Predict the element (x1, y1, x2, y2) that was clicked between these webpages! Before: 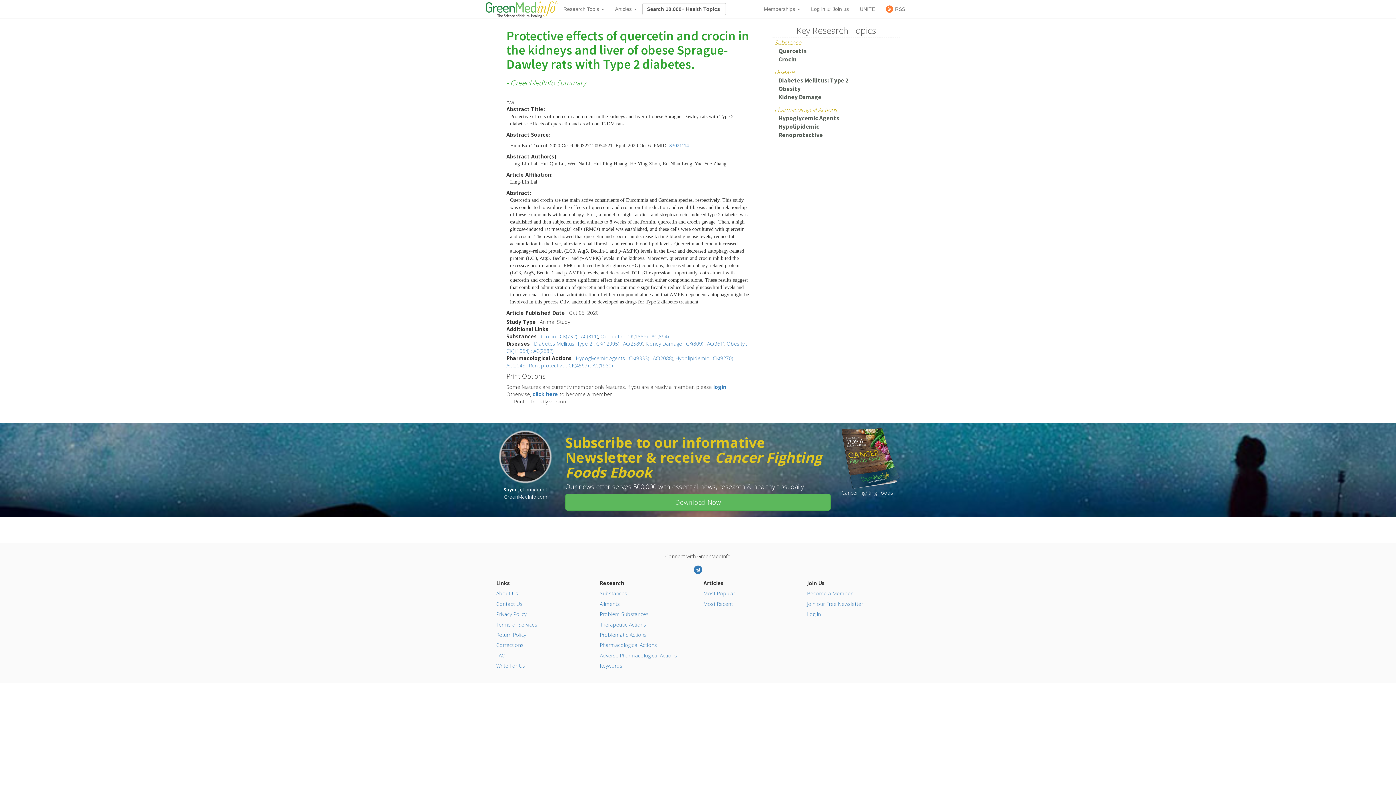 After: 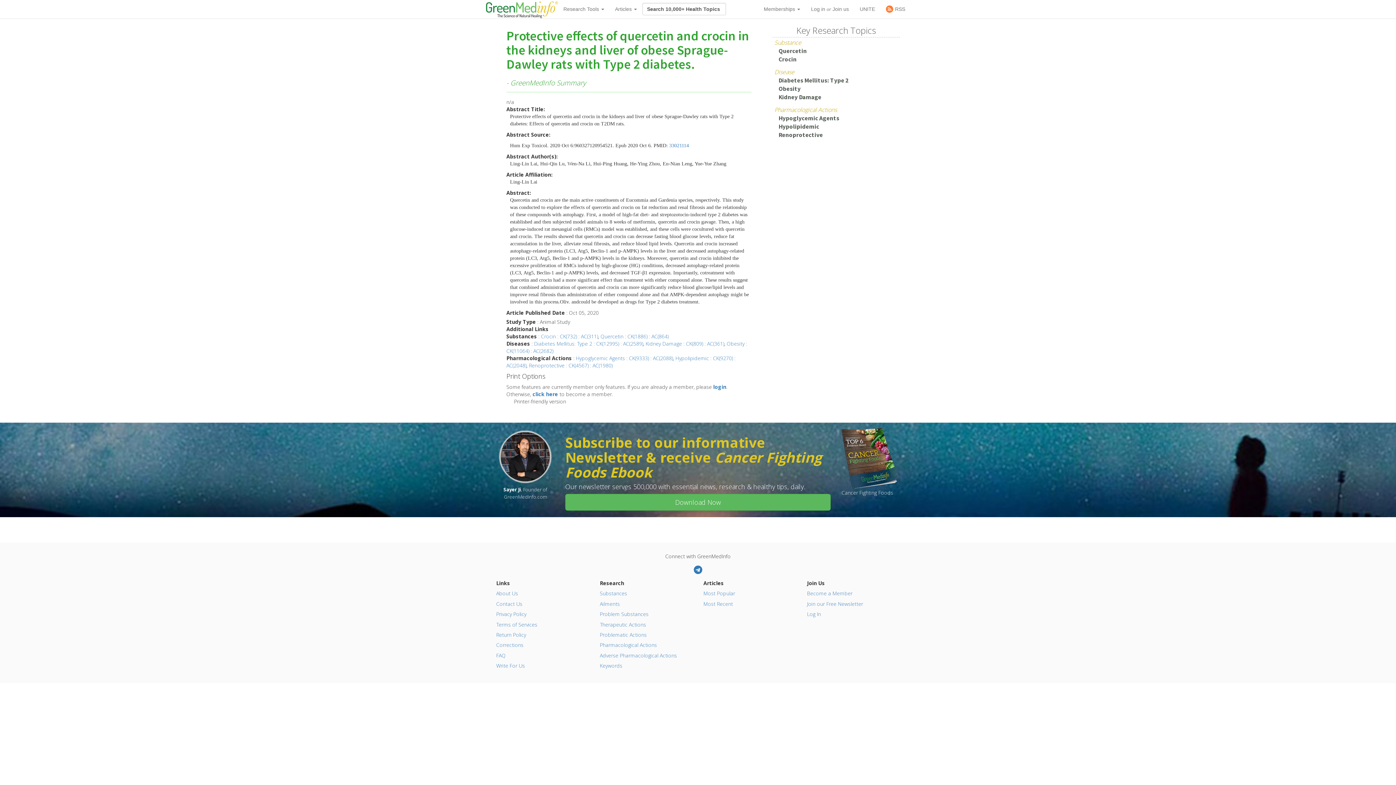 Action: label: Protective effects of quercetin and crocin in the kidneys and liver of obese Sprague-Dawley rats with Type 2 diabetes. bbox: (506, 28, 751, 72)